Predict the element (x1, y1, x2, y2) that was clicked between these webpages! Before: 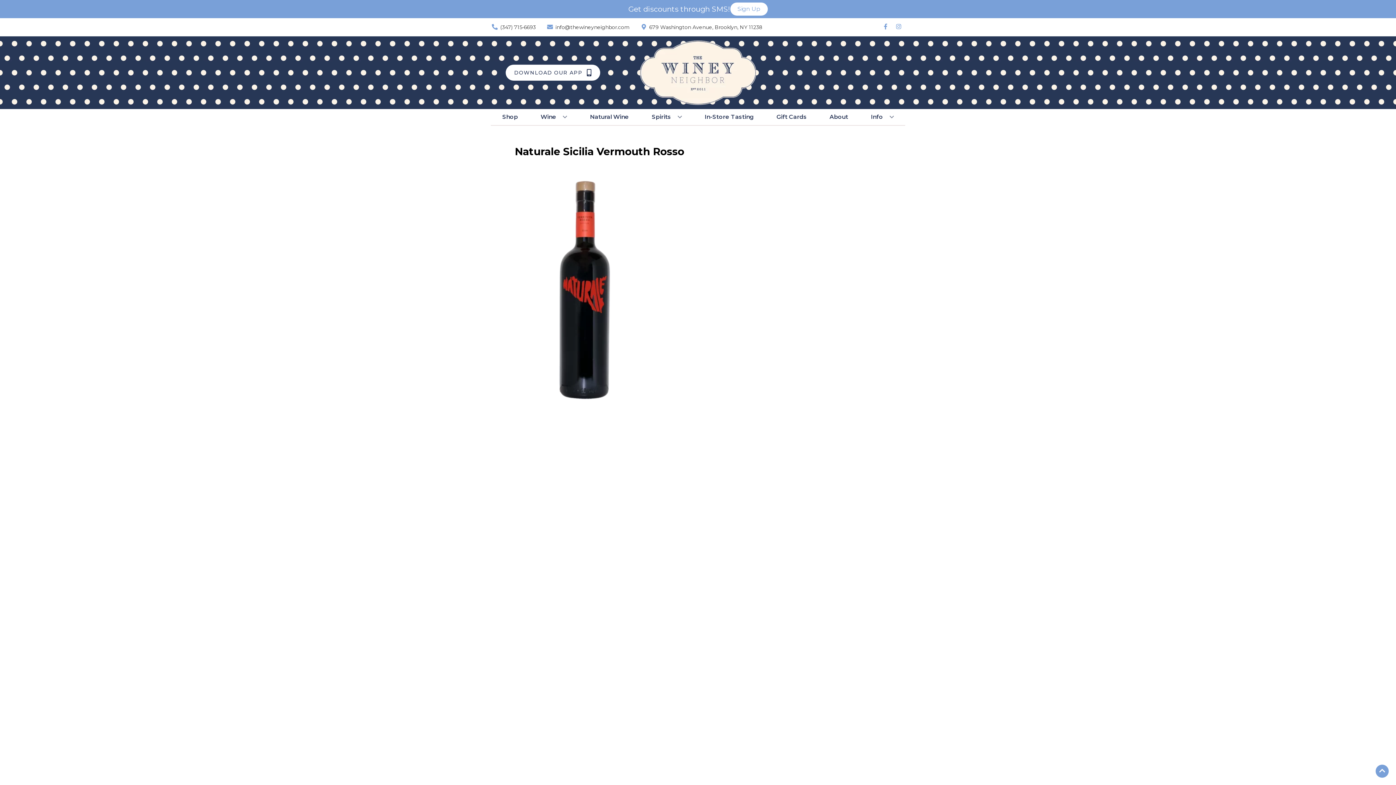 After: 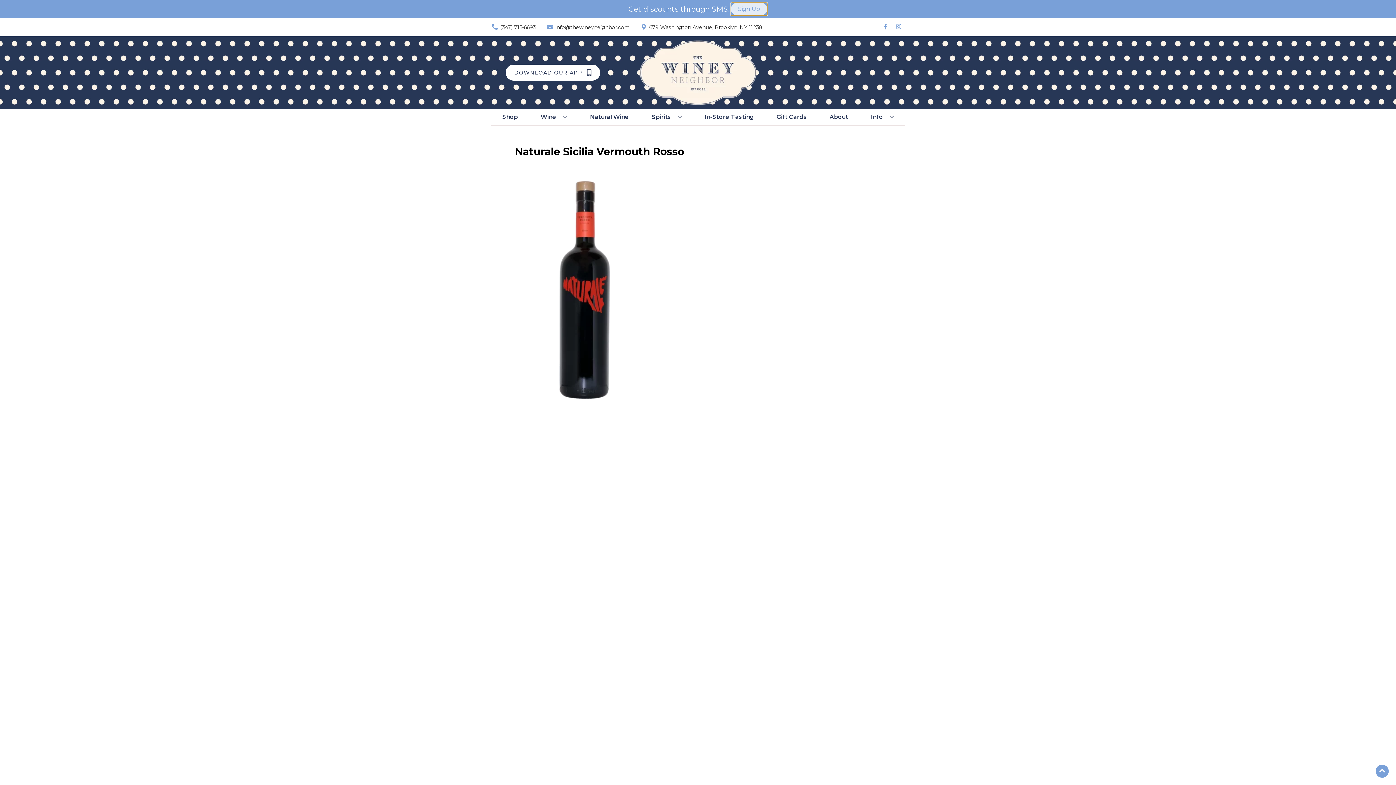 Action: bbox: (730, 2, 767, 15) label: Sign Up